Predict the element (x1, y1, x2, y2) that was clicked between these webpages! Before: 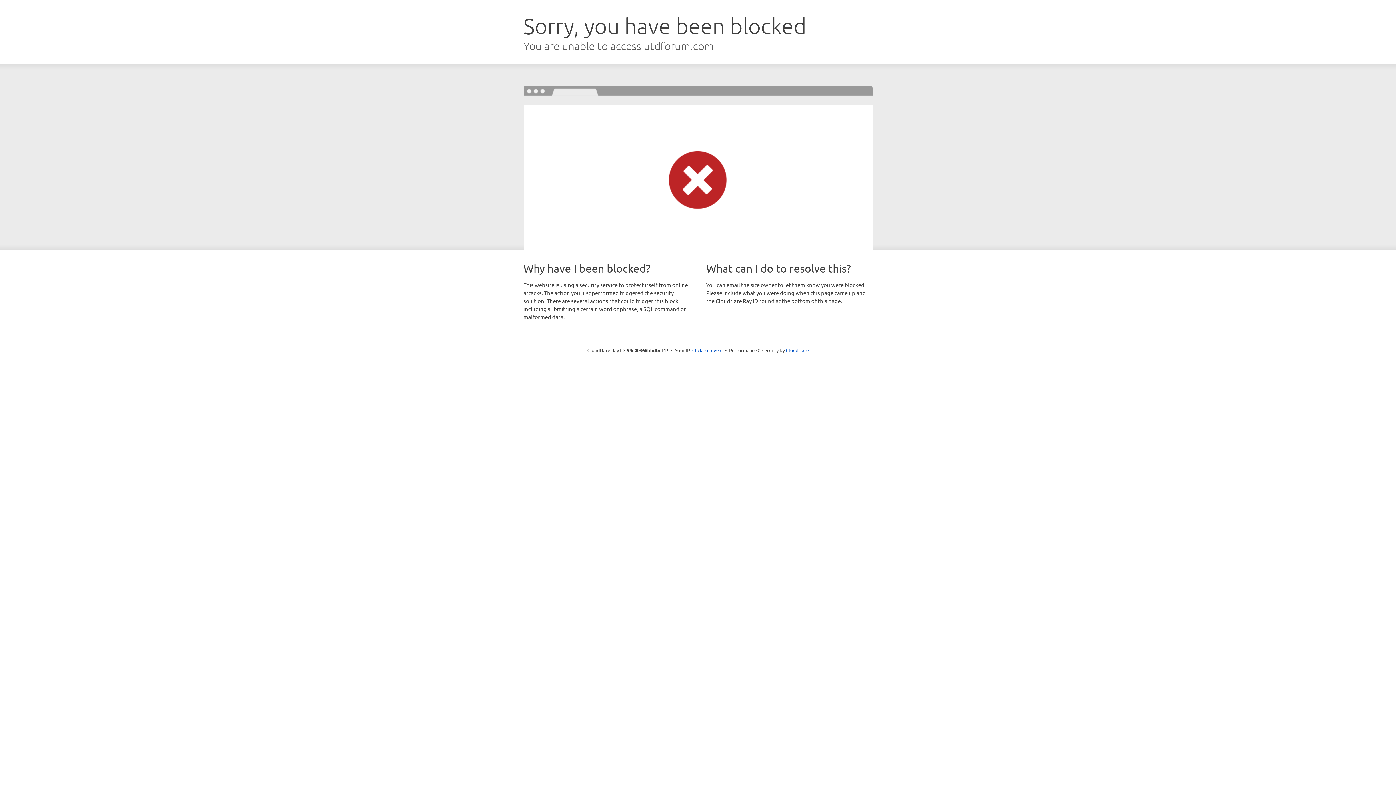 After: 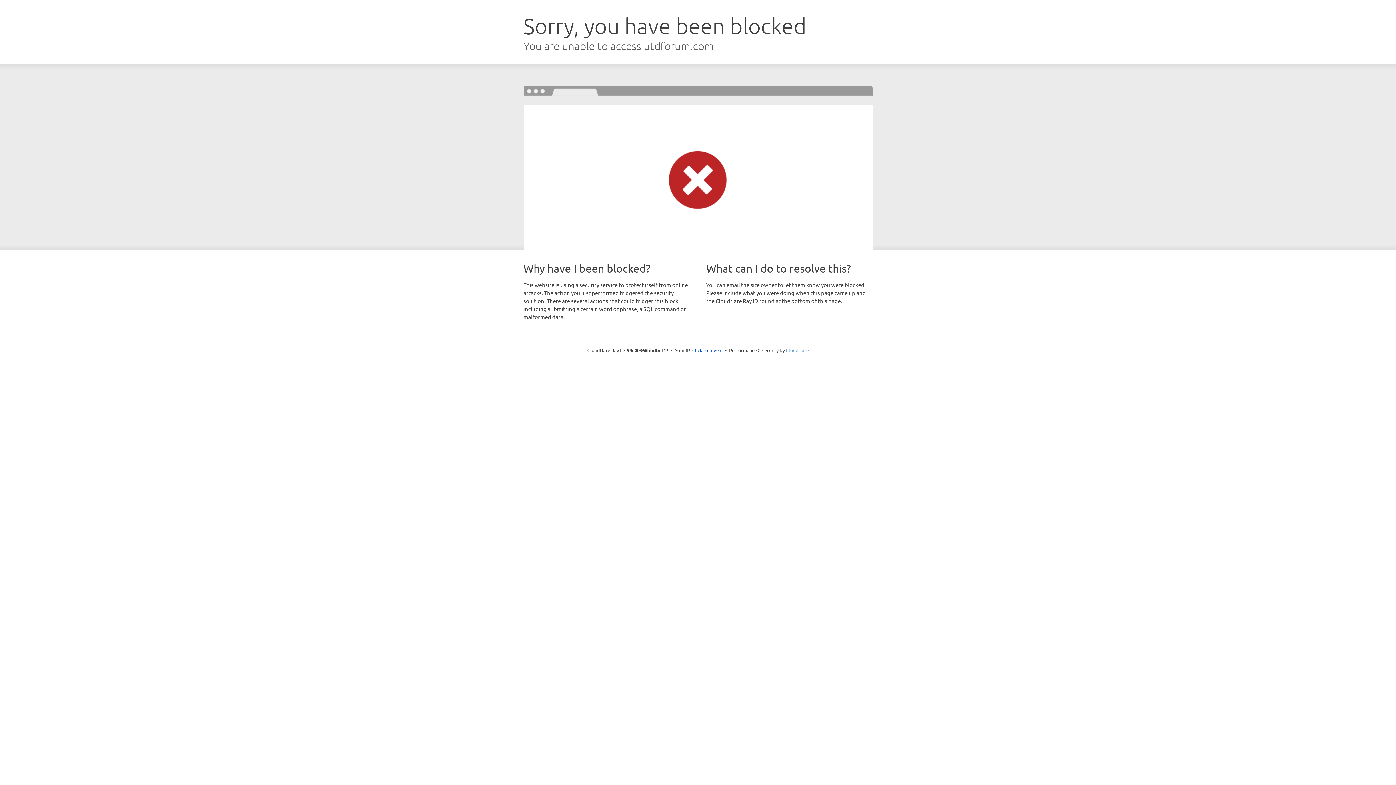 Action: label: Cloudflare bbox: (786, 347, 808, 353)